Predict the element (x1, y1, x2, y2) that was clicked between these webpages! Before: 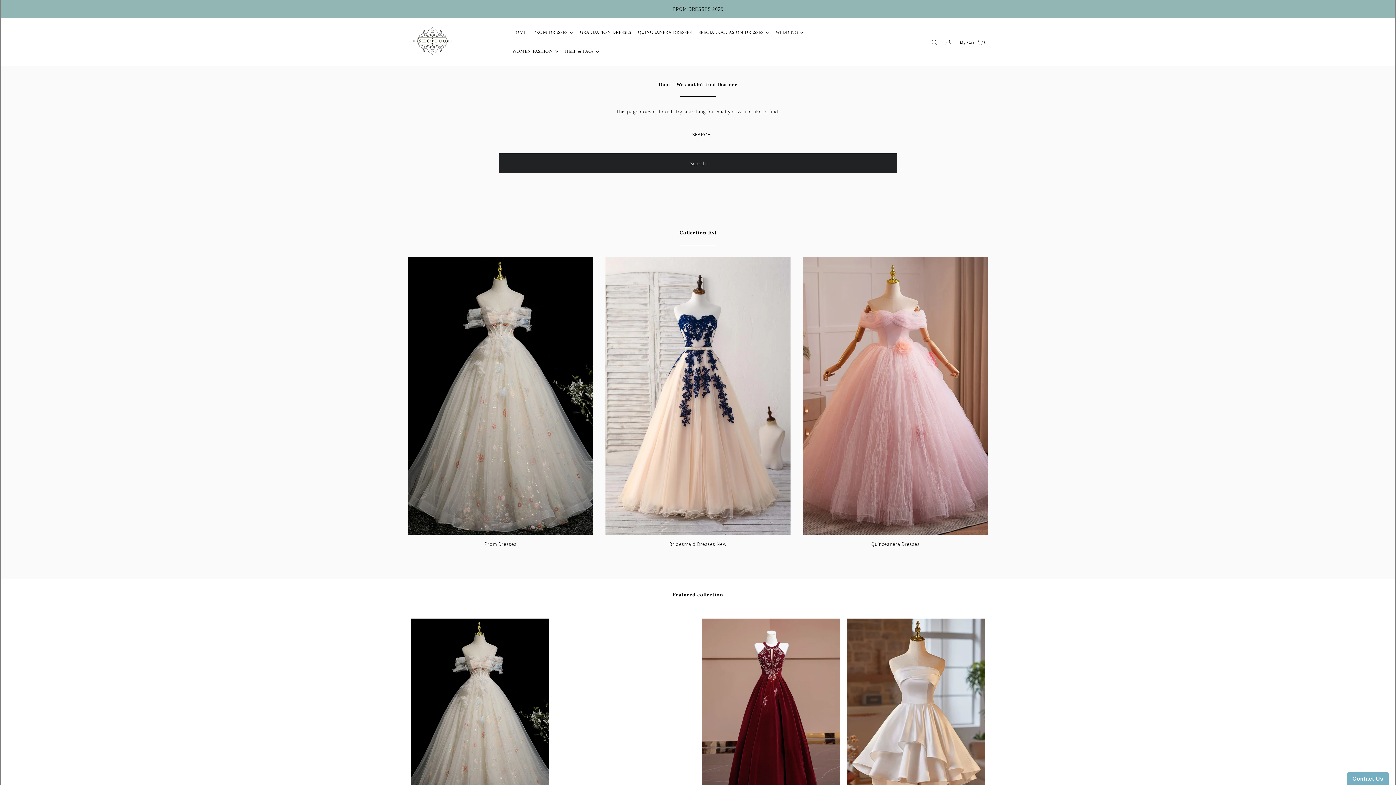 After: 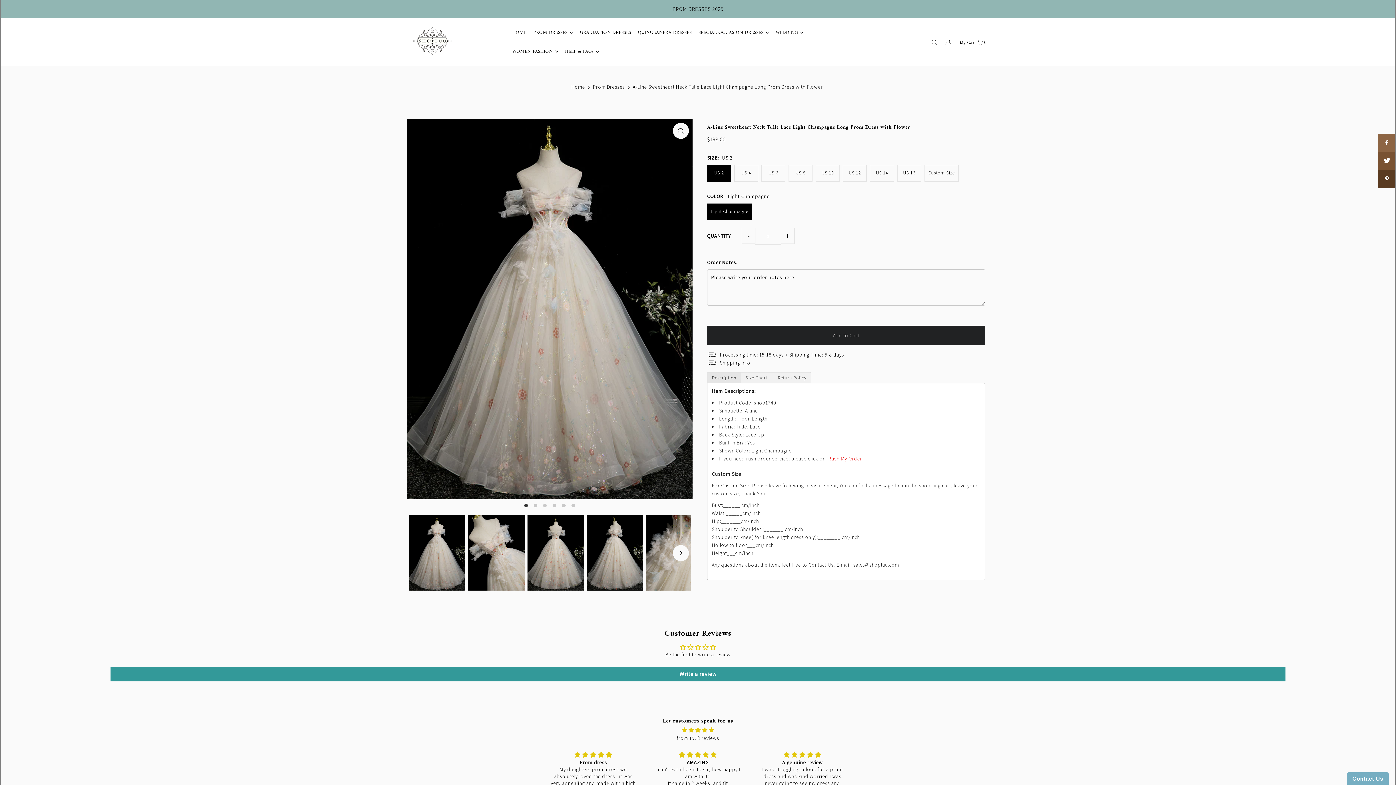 Action: bbox: (410, 618, 549, 826)